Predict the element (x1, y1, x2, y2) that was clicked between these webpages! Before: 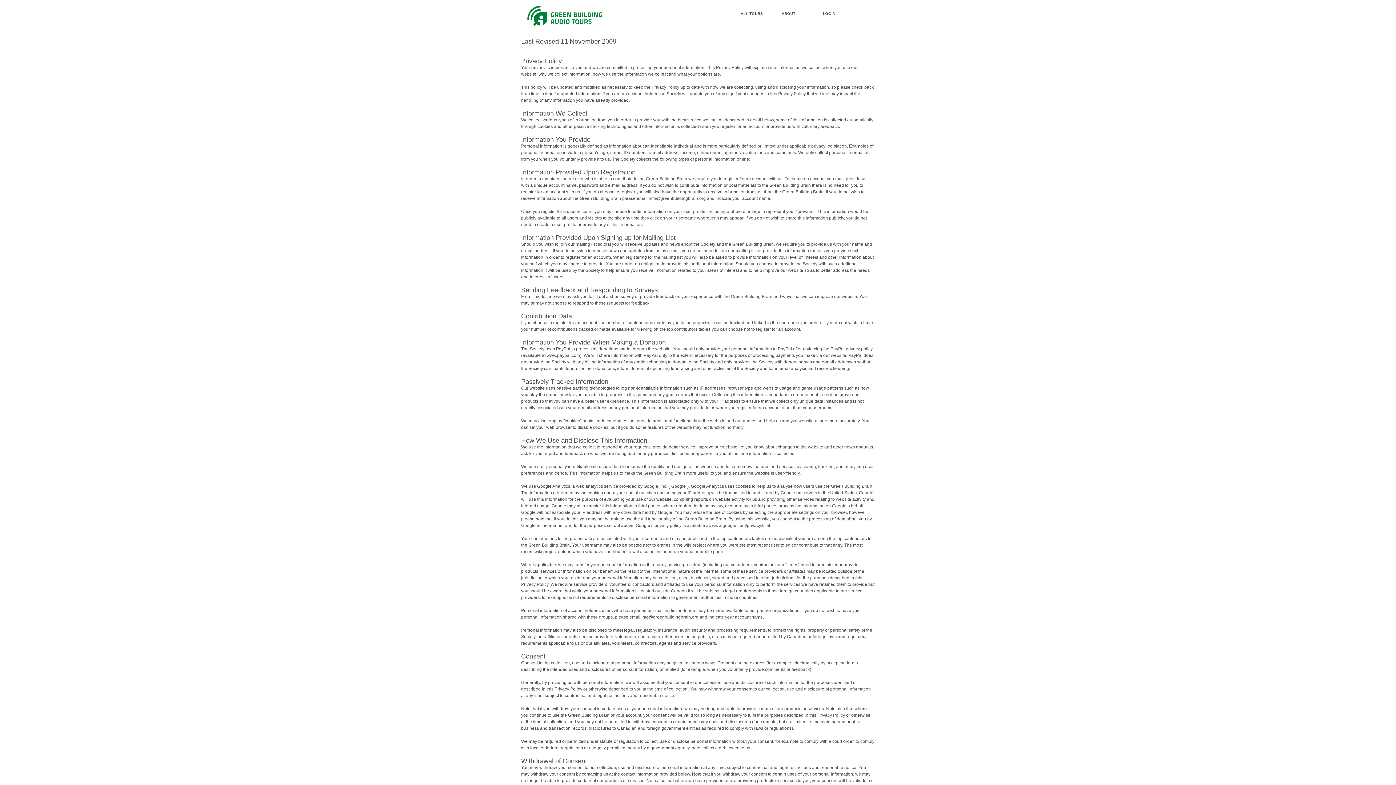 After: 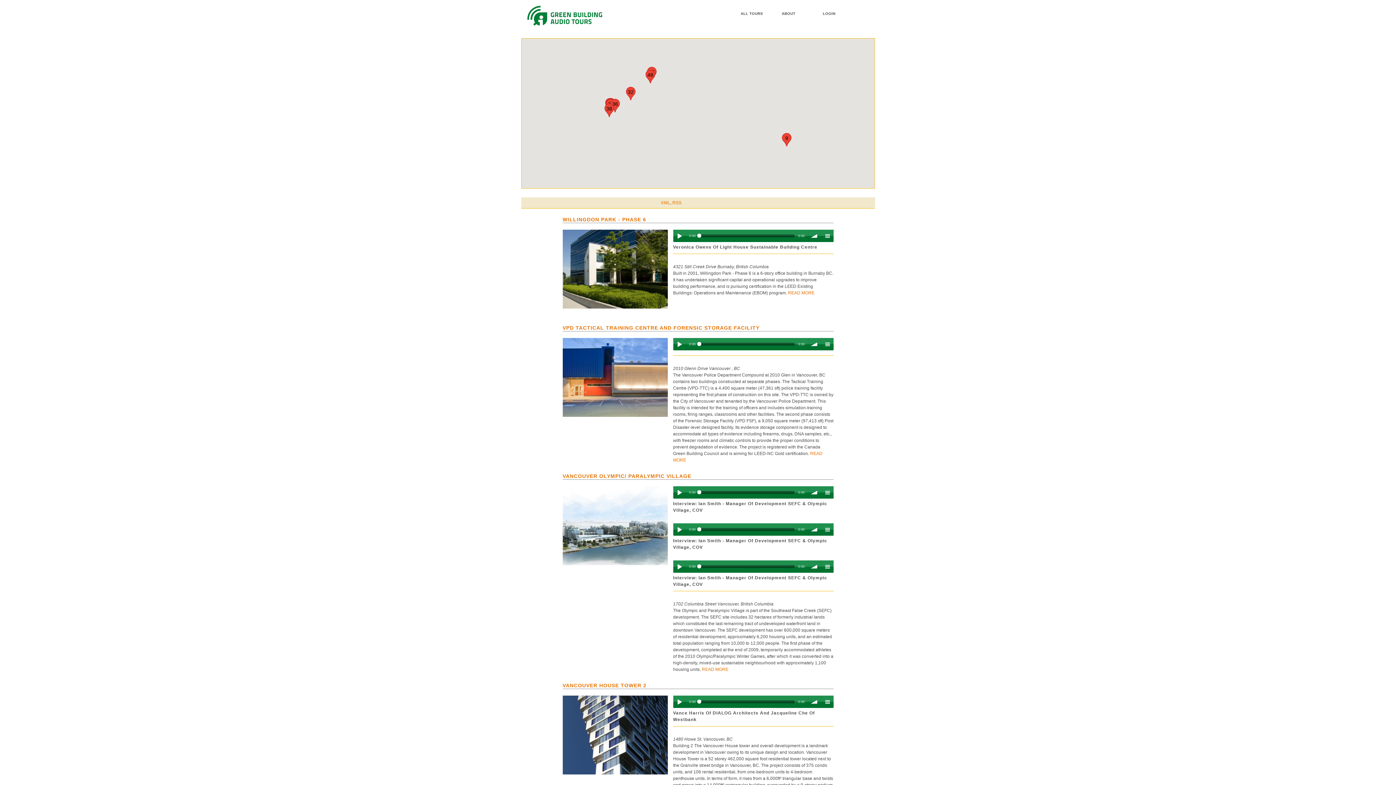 Action: label: ALL TOURS bbox: (740, 9, 776, 17)